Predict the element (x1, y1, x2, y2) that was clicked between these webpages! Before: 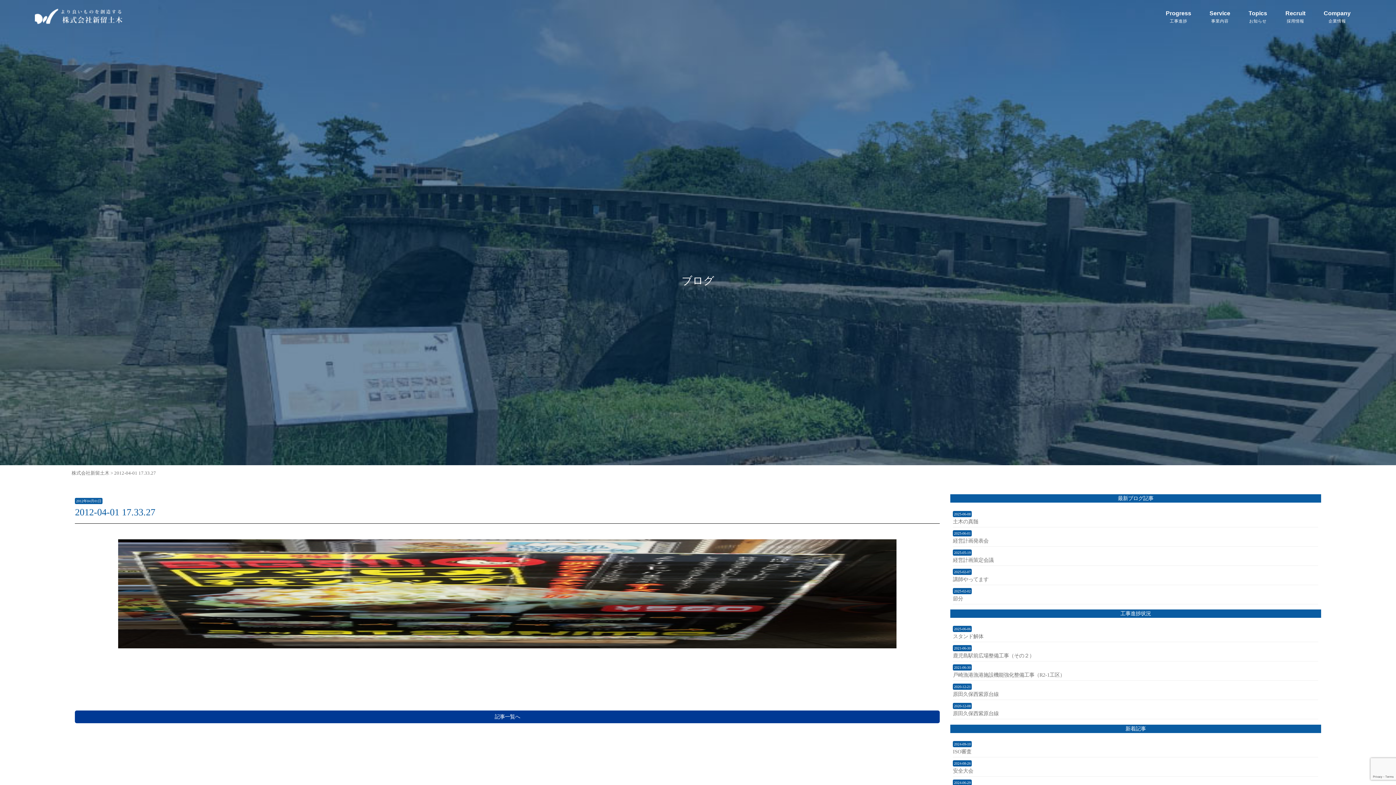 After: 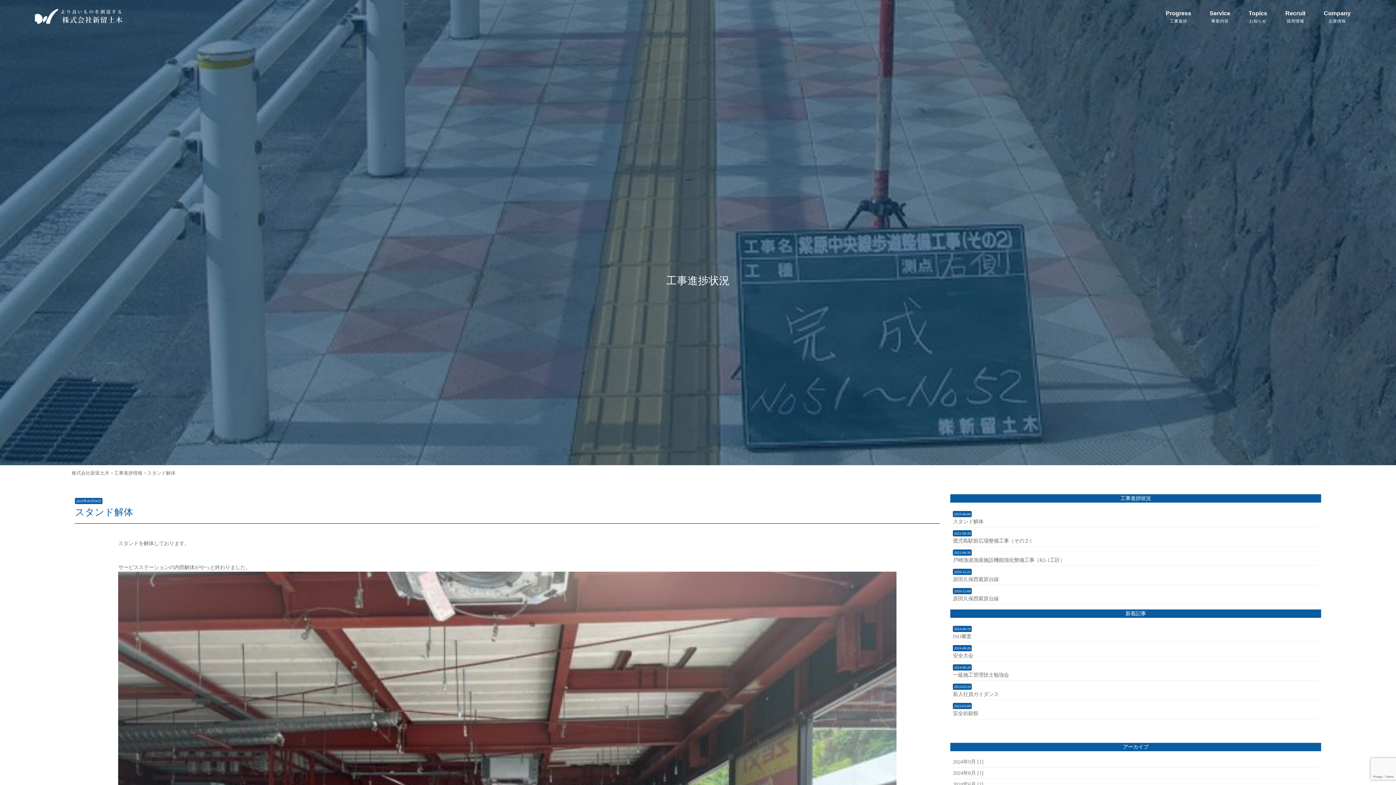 Action: label: スタンド解体 bbox: (953, 633, 983, 639)